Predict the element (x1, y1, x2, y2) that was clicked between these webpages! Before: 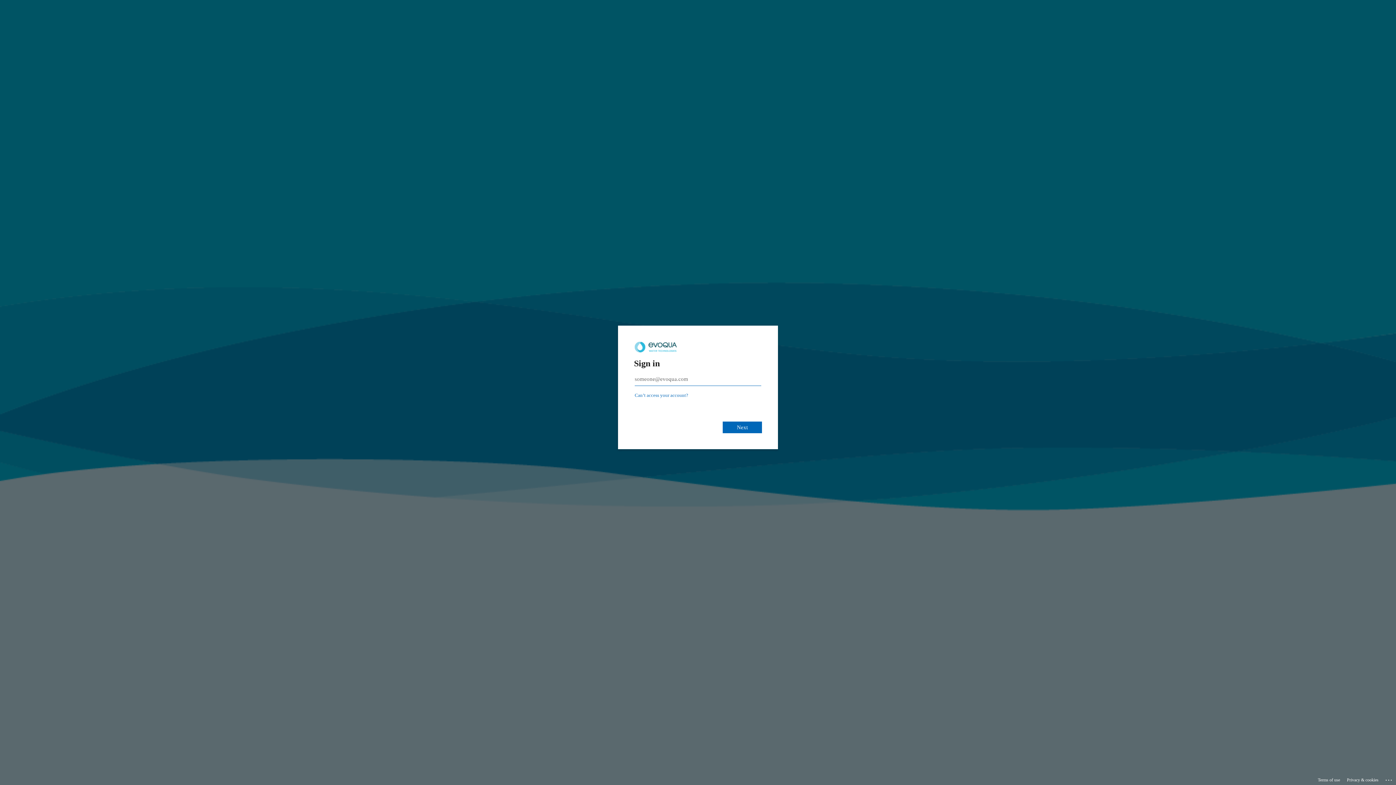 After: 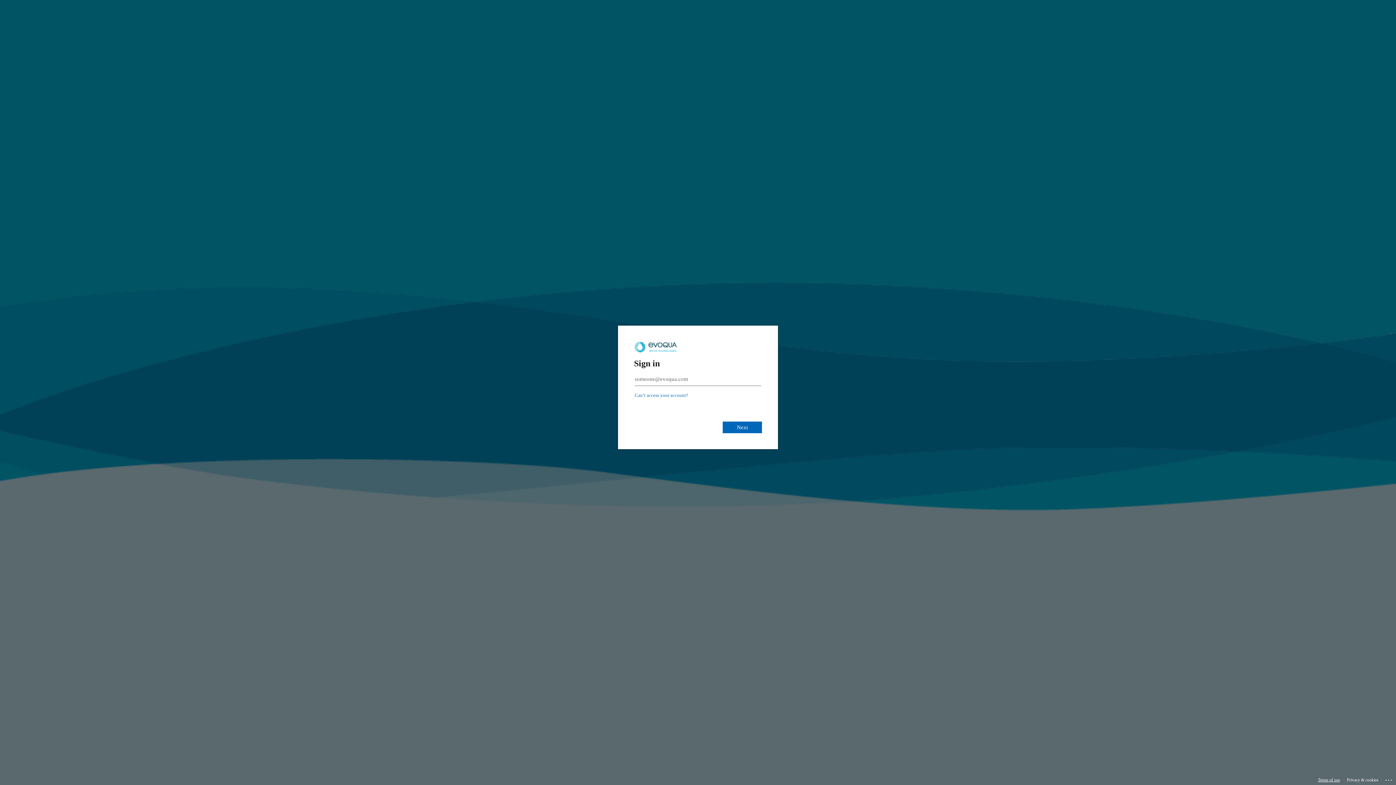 Action: bbox: (1318, 775, 1340, 785) label: Terms of use